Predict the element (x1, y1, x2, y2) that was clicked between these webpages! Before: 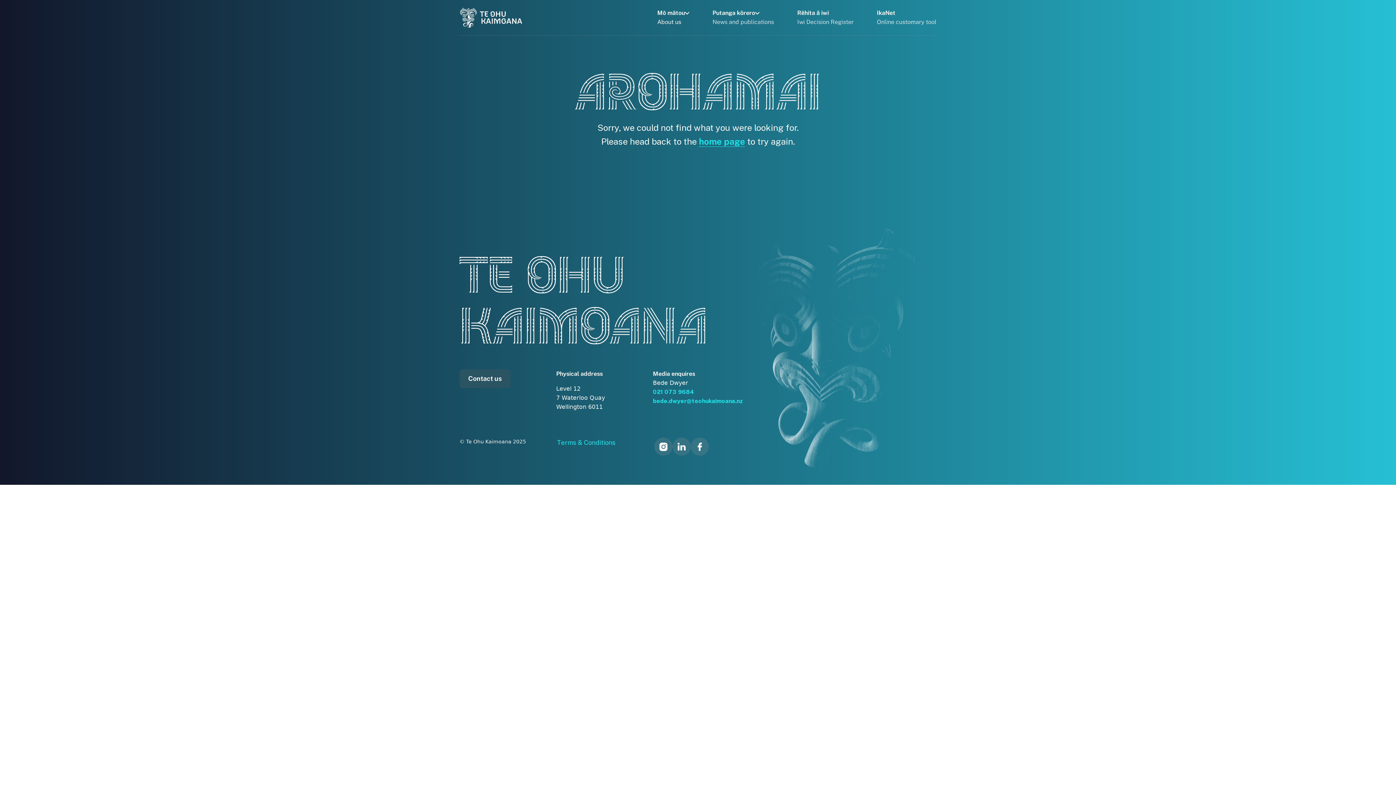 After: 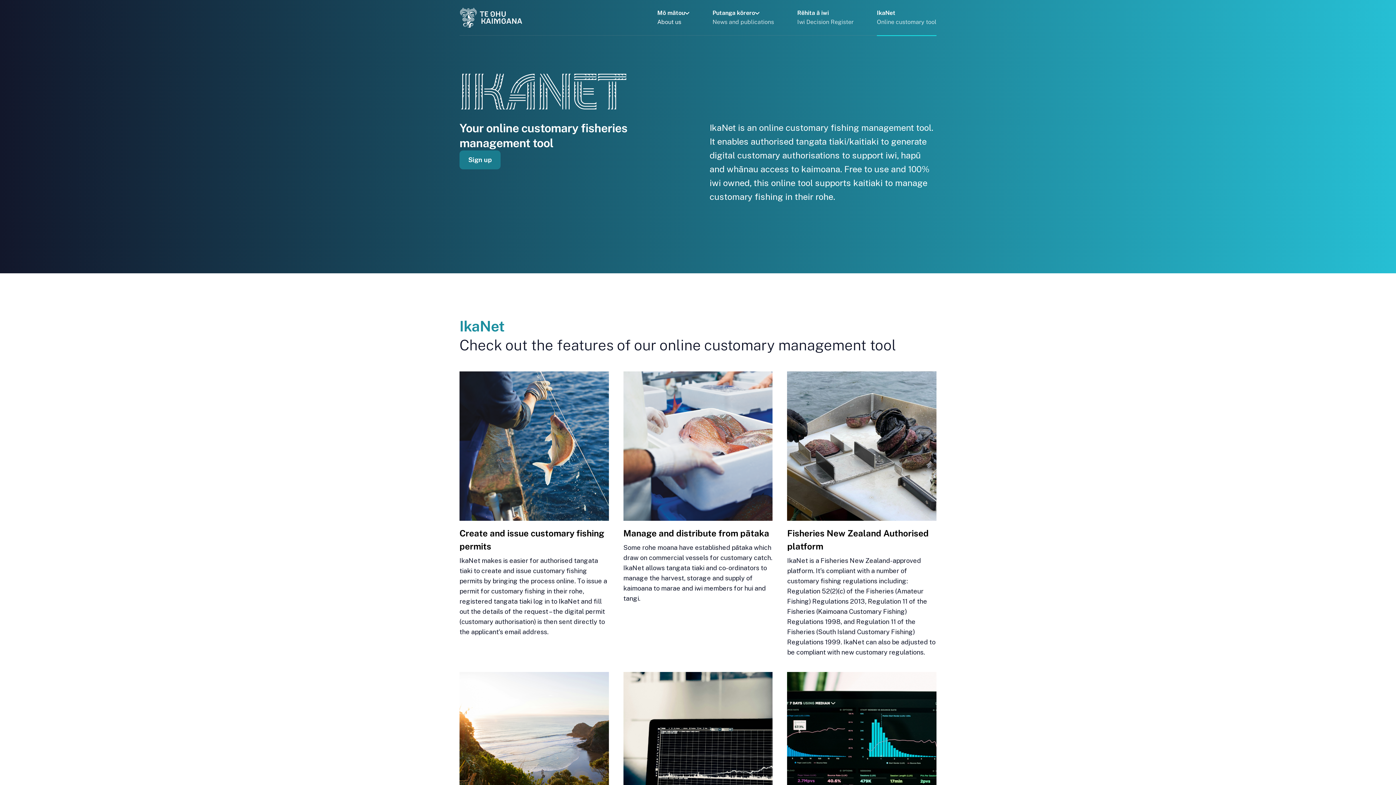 Action: label: IkaNet
Online customary tool bbox: (877, 0, 936, 35)